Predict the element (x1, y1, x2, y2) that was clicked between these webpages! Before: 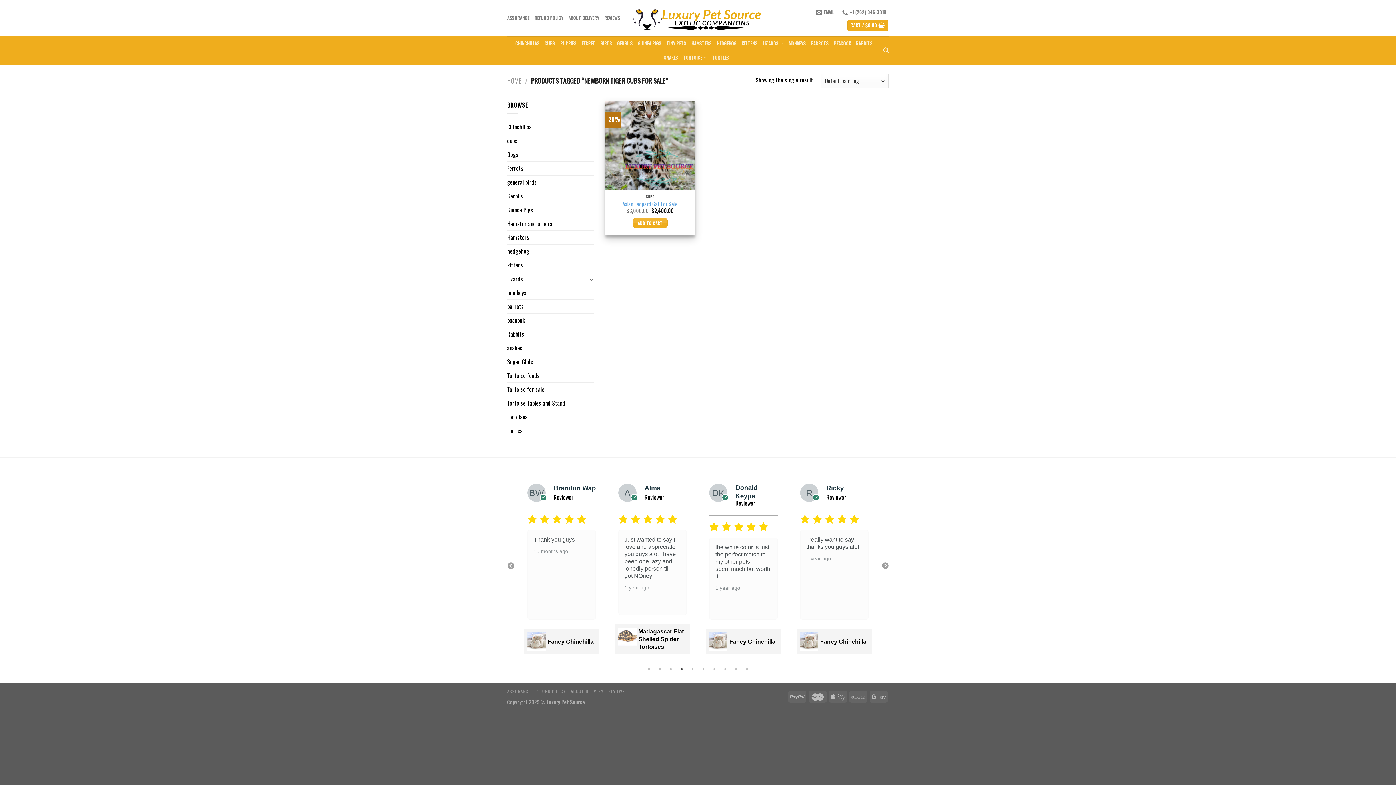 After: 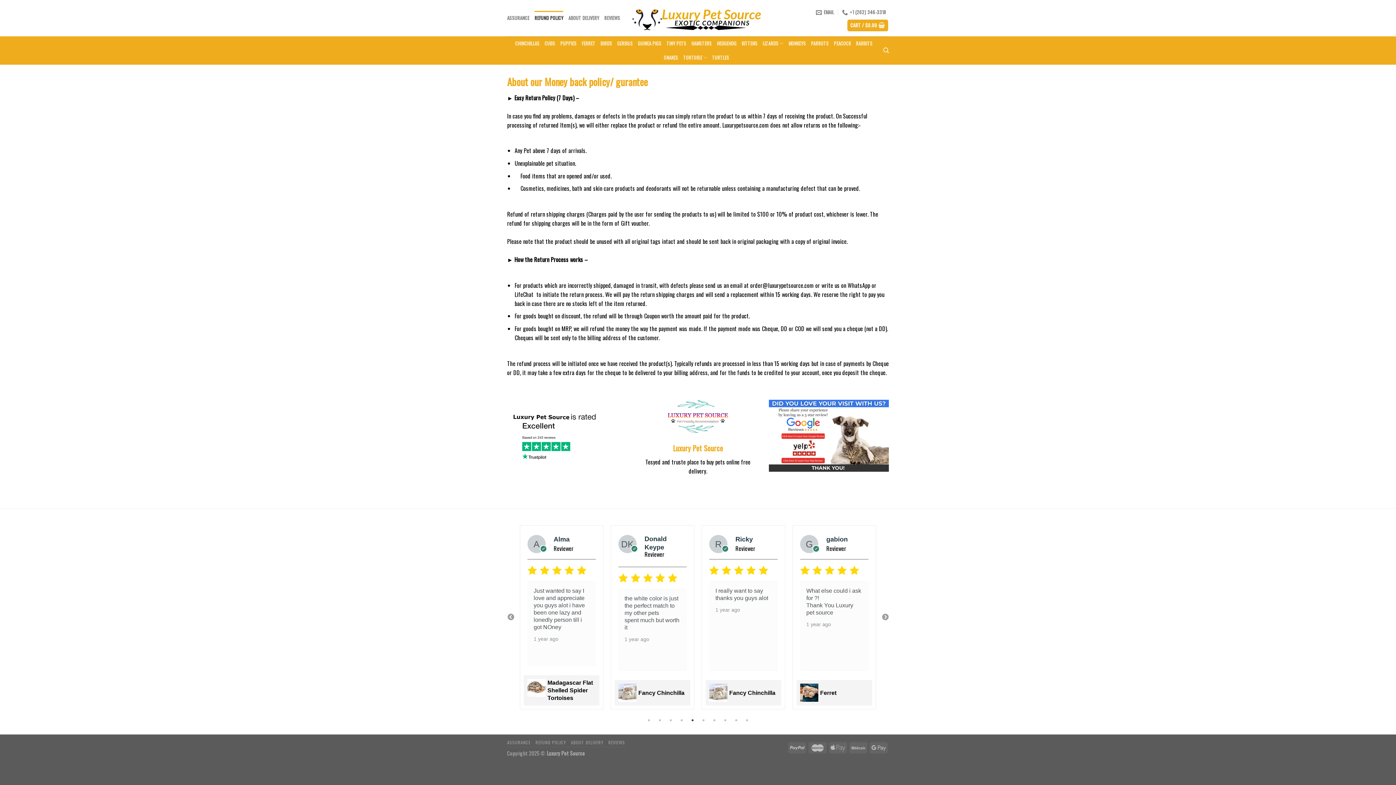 Action: bbox: (535, 688, 566, 695) label: REFUND POLICY